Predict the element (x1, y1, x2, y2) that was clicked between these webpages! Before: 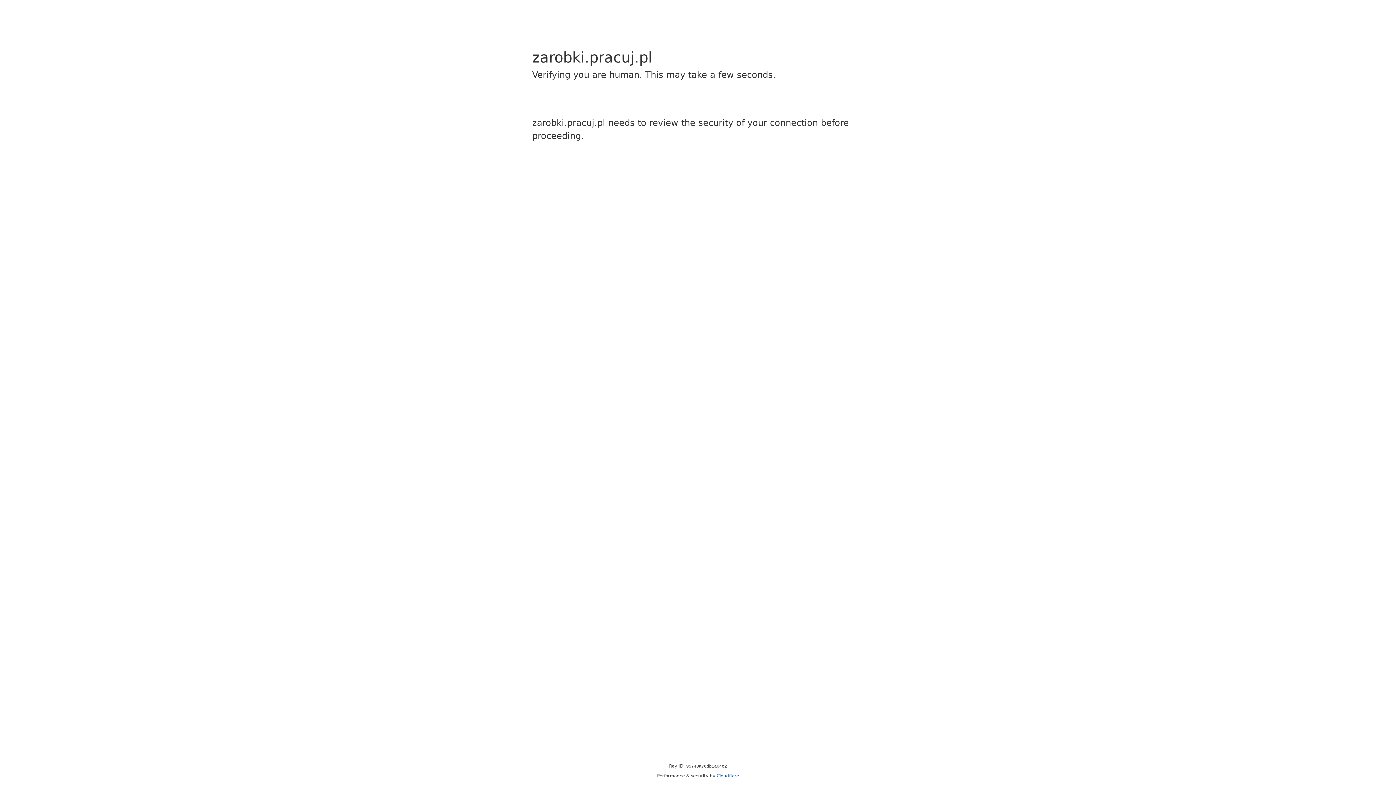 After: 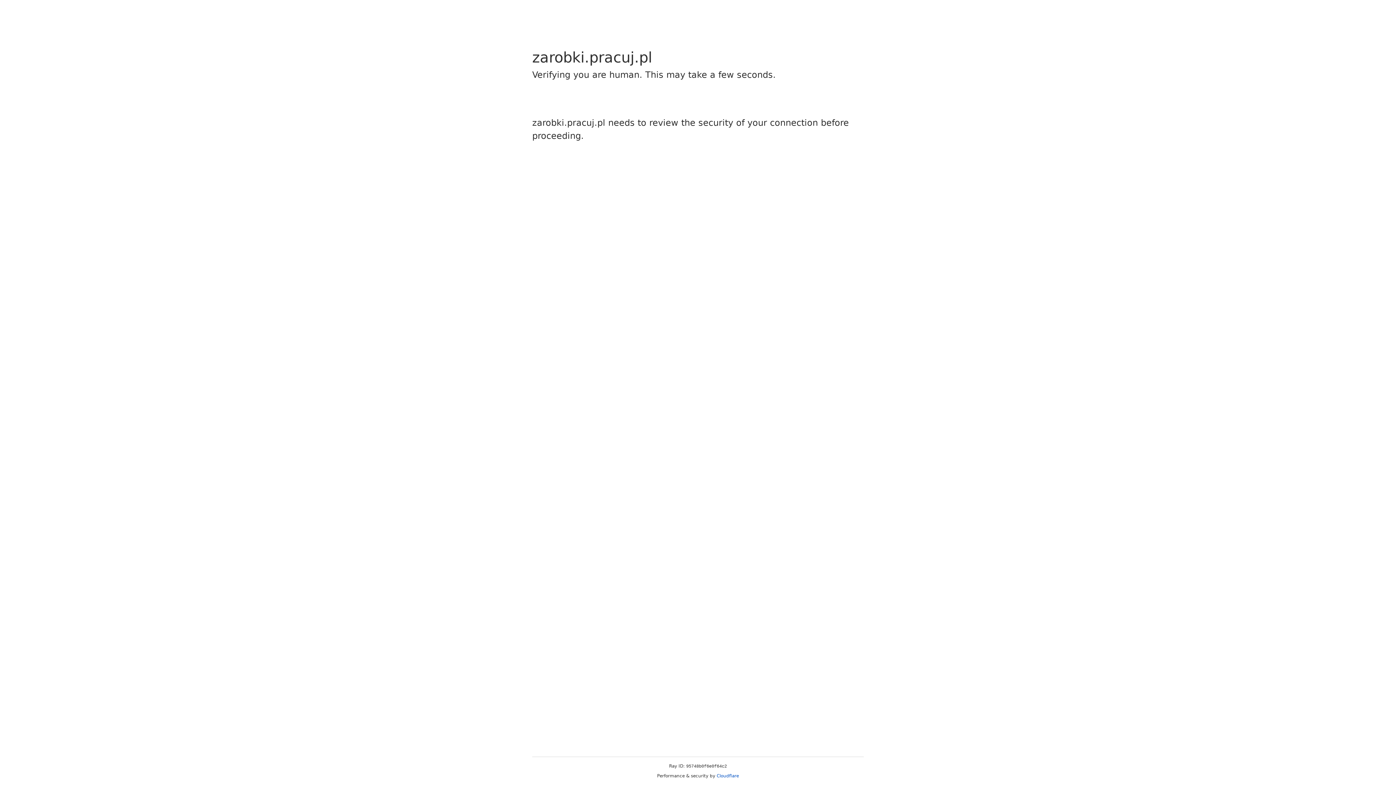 Action: label: Cloudflare bbox: (716, 773, 739, 778)